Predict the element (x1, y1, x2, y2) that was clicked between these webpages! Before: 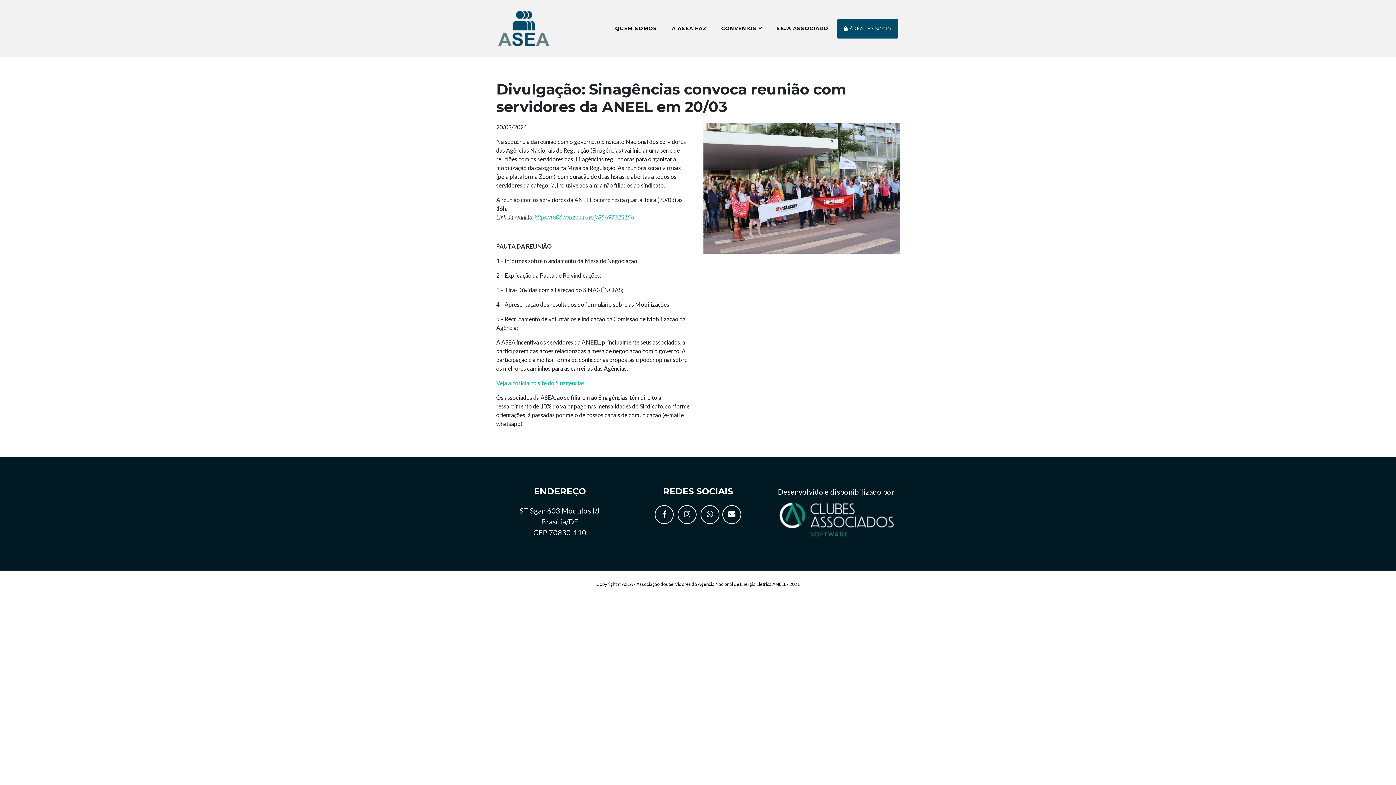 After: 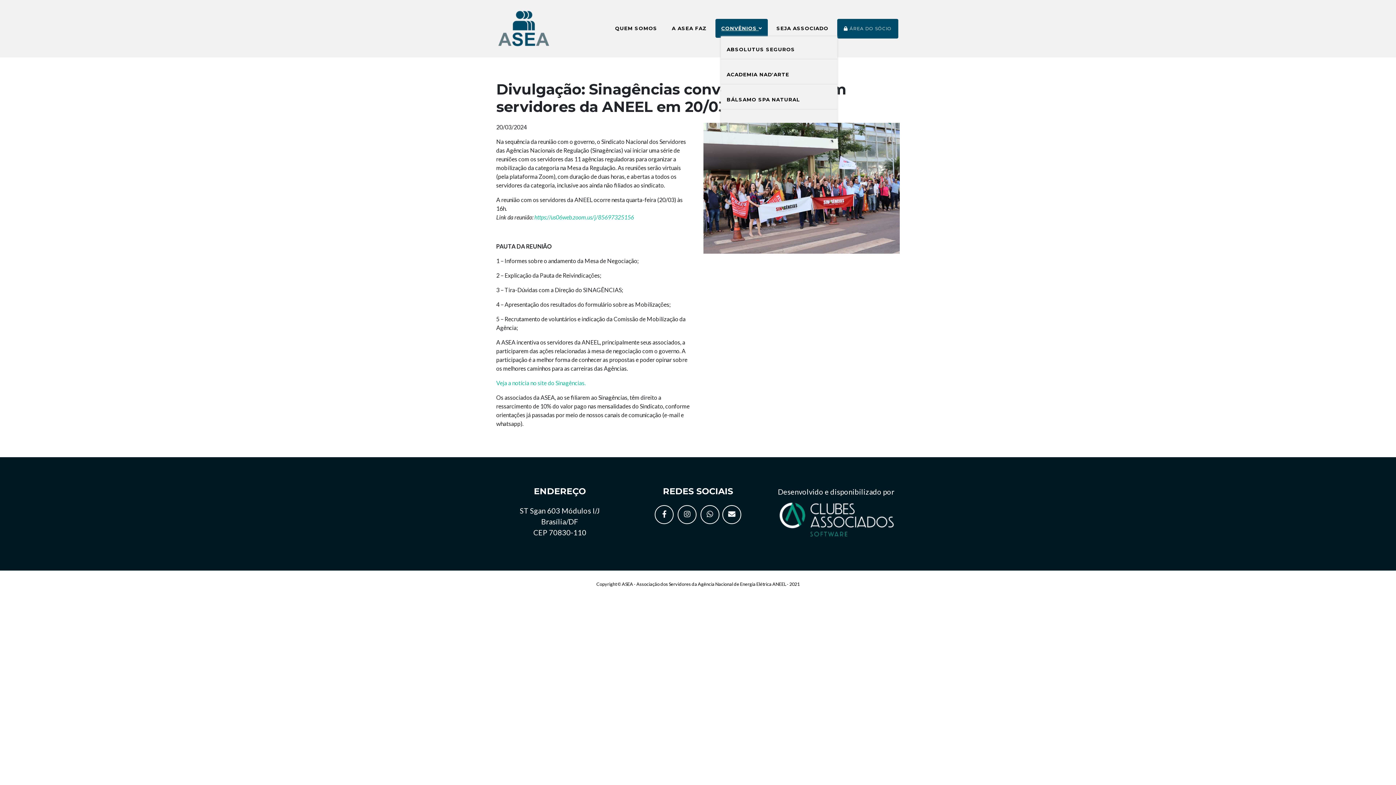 Action: label: CONVÊNIOS  bbox: (715, 18, 768, 37)